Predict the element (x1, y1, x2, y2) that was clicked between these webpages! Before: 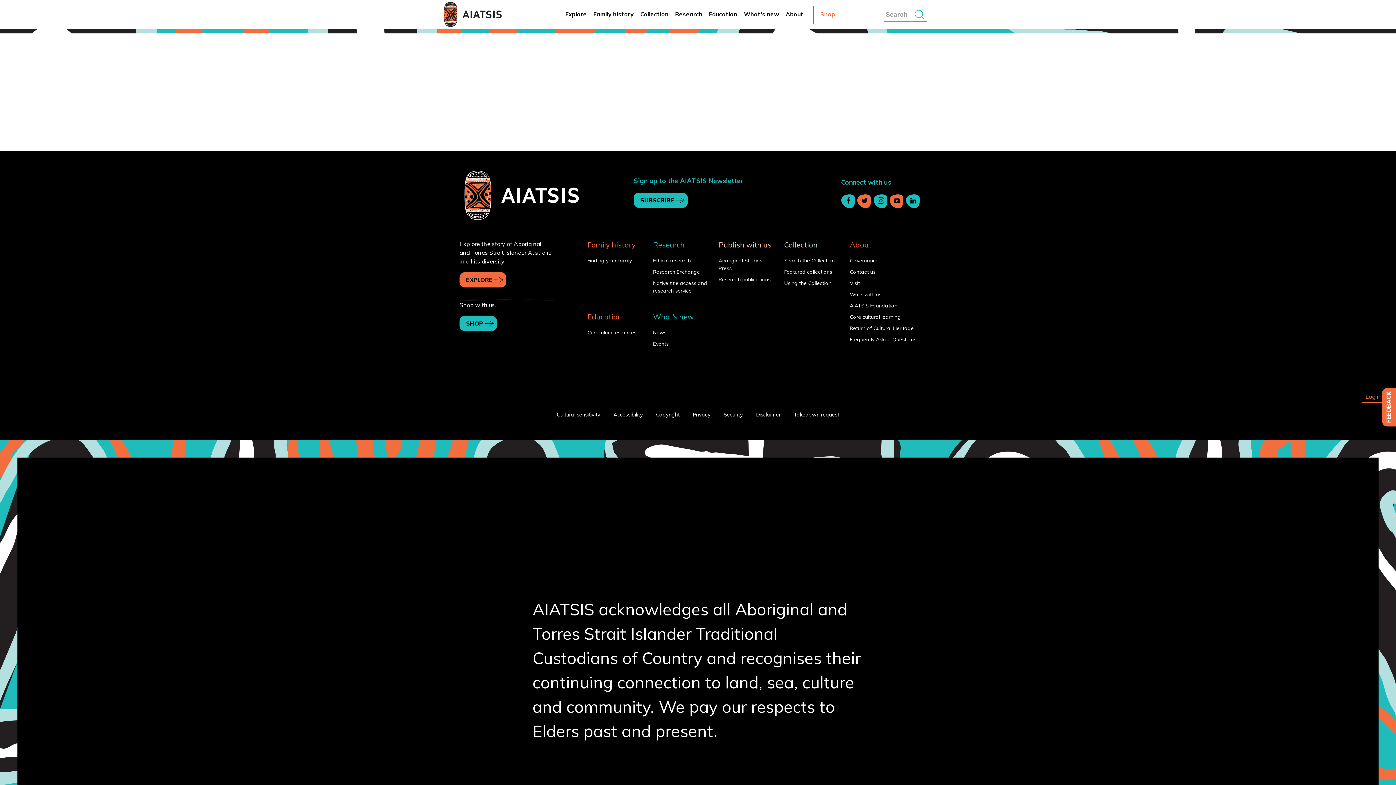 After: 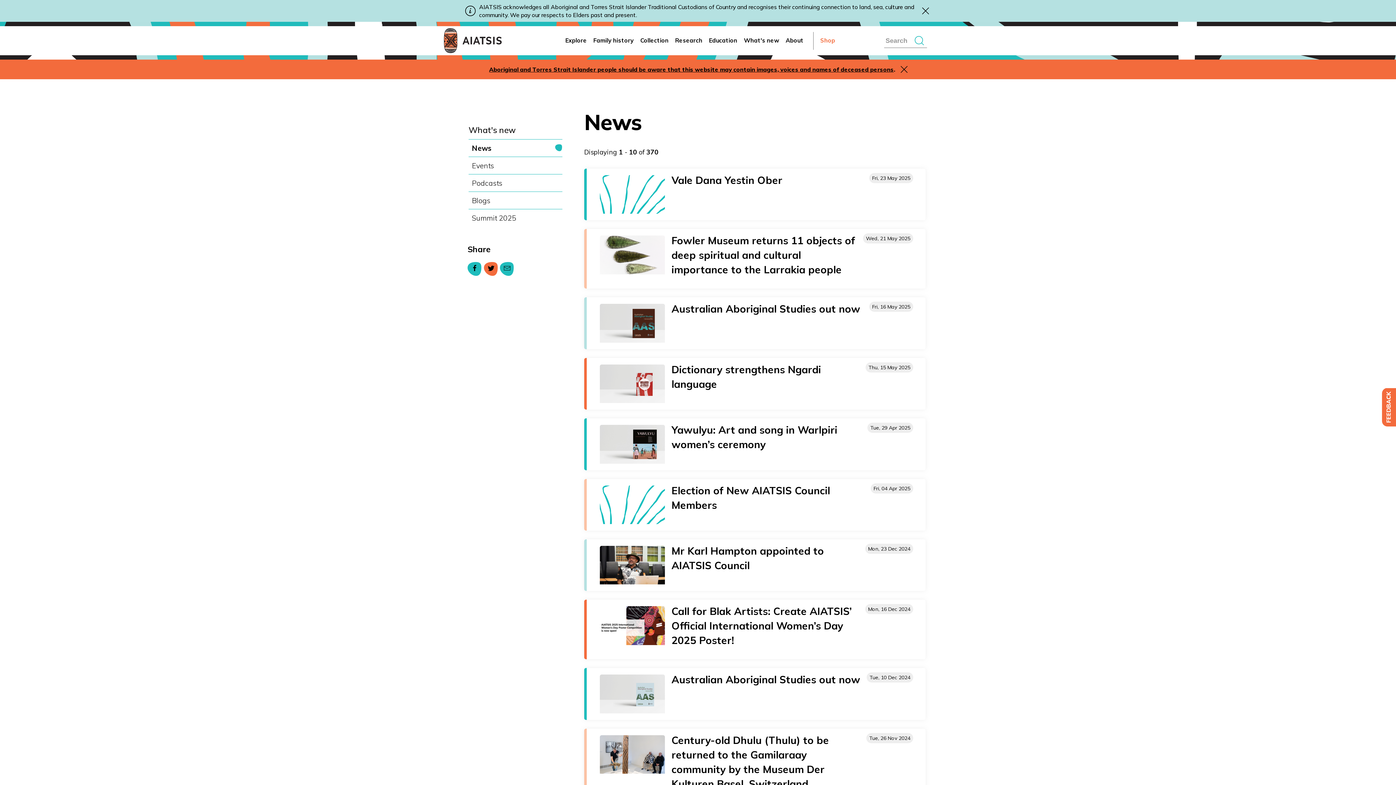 Action: label: News bbox: (644, 329, 708, 336)